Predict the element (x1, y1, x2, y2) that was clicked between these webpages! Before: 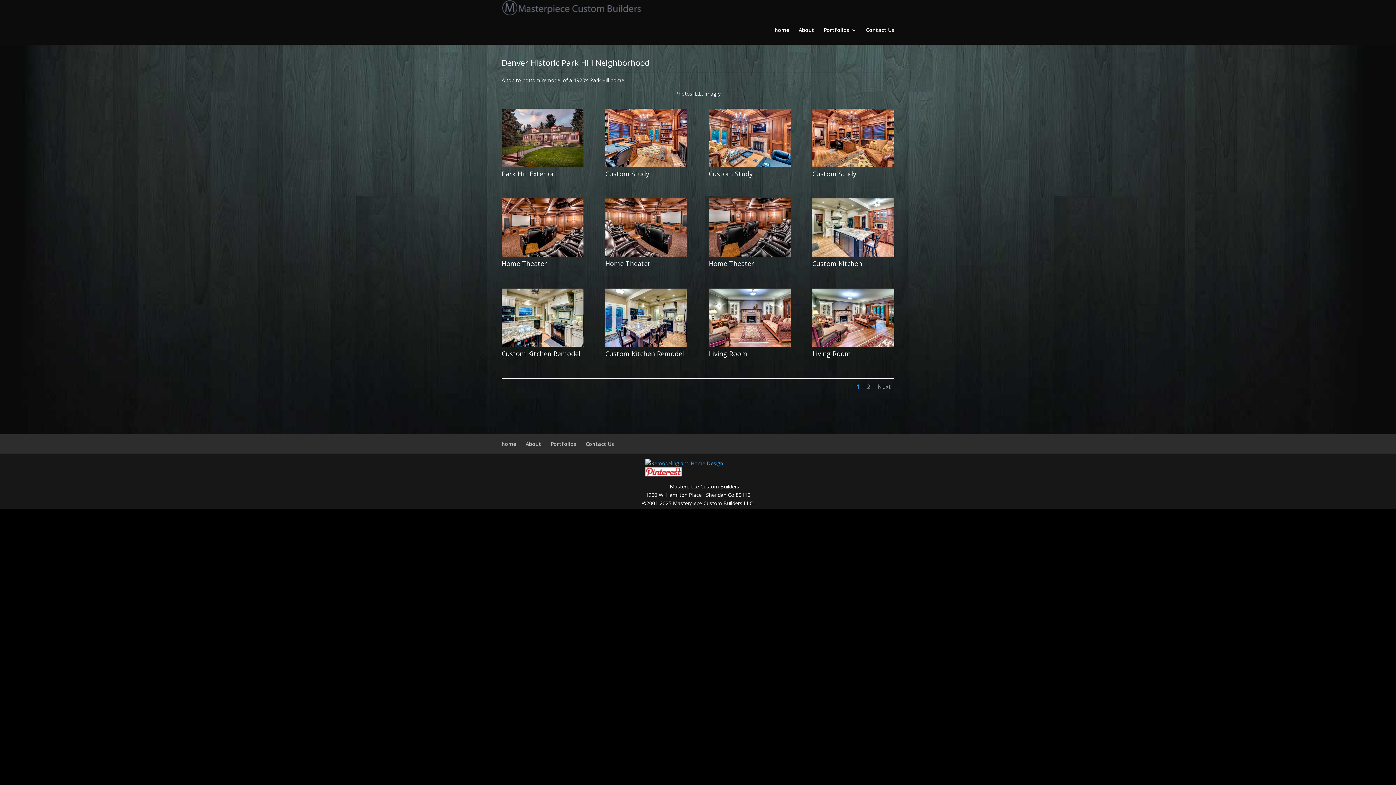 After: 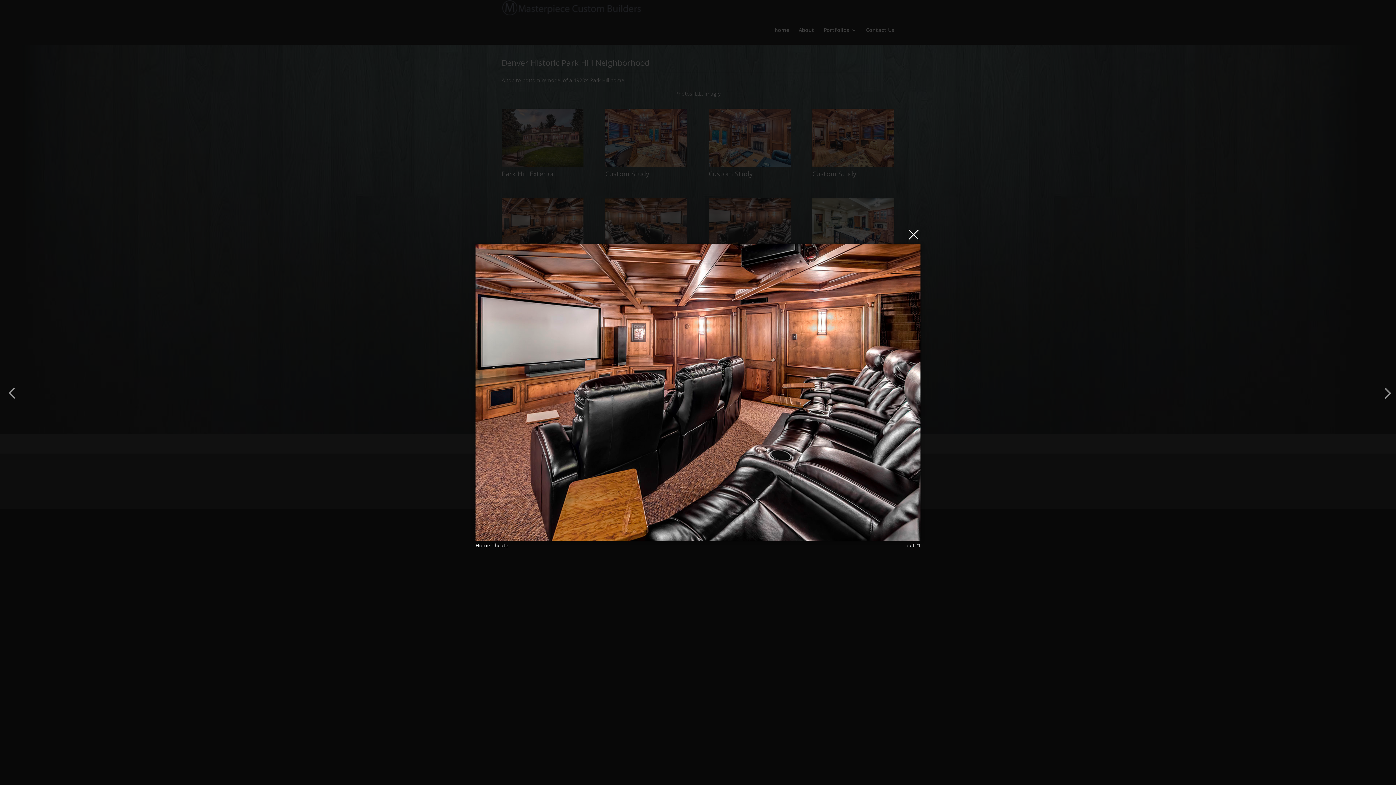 Action: bbox: (708, 251, 790, 258)